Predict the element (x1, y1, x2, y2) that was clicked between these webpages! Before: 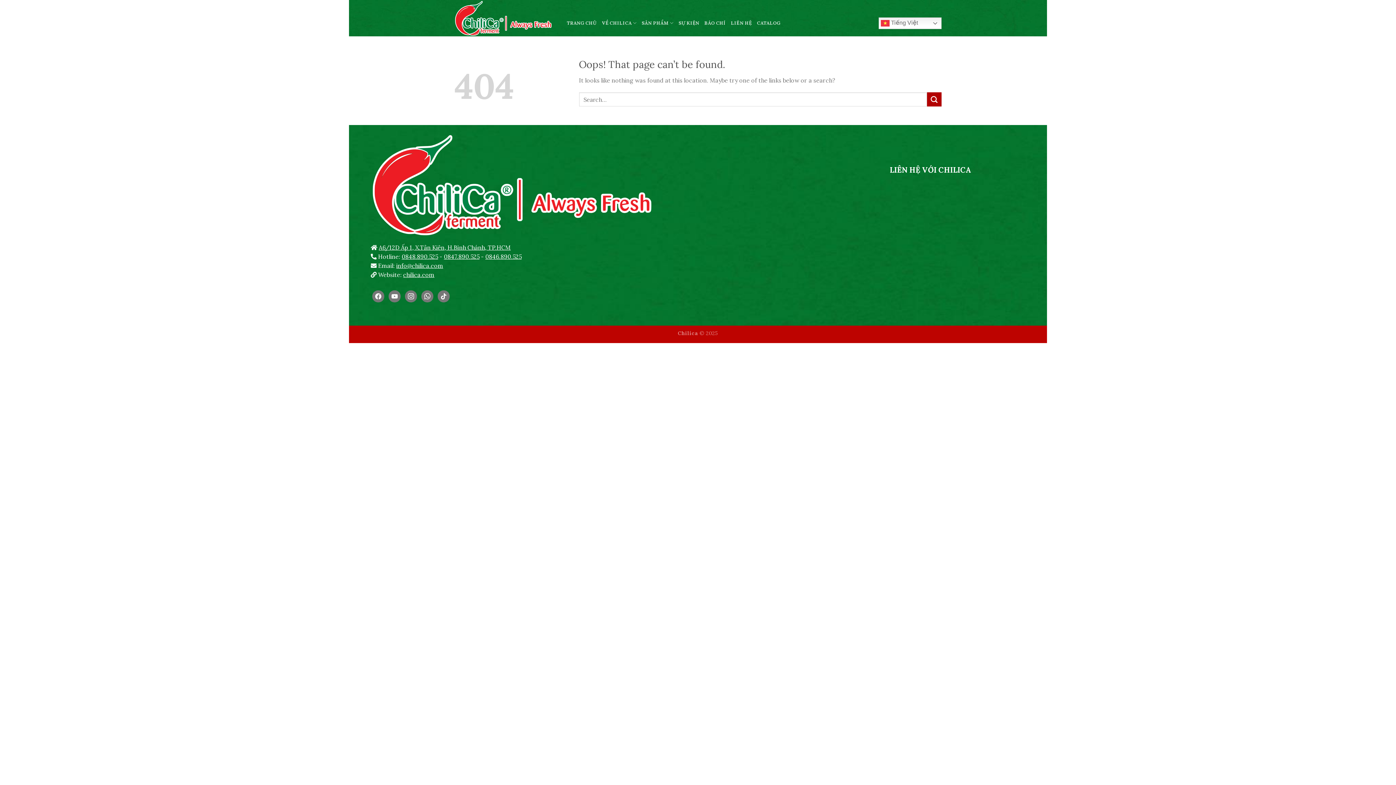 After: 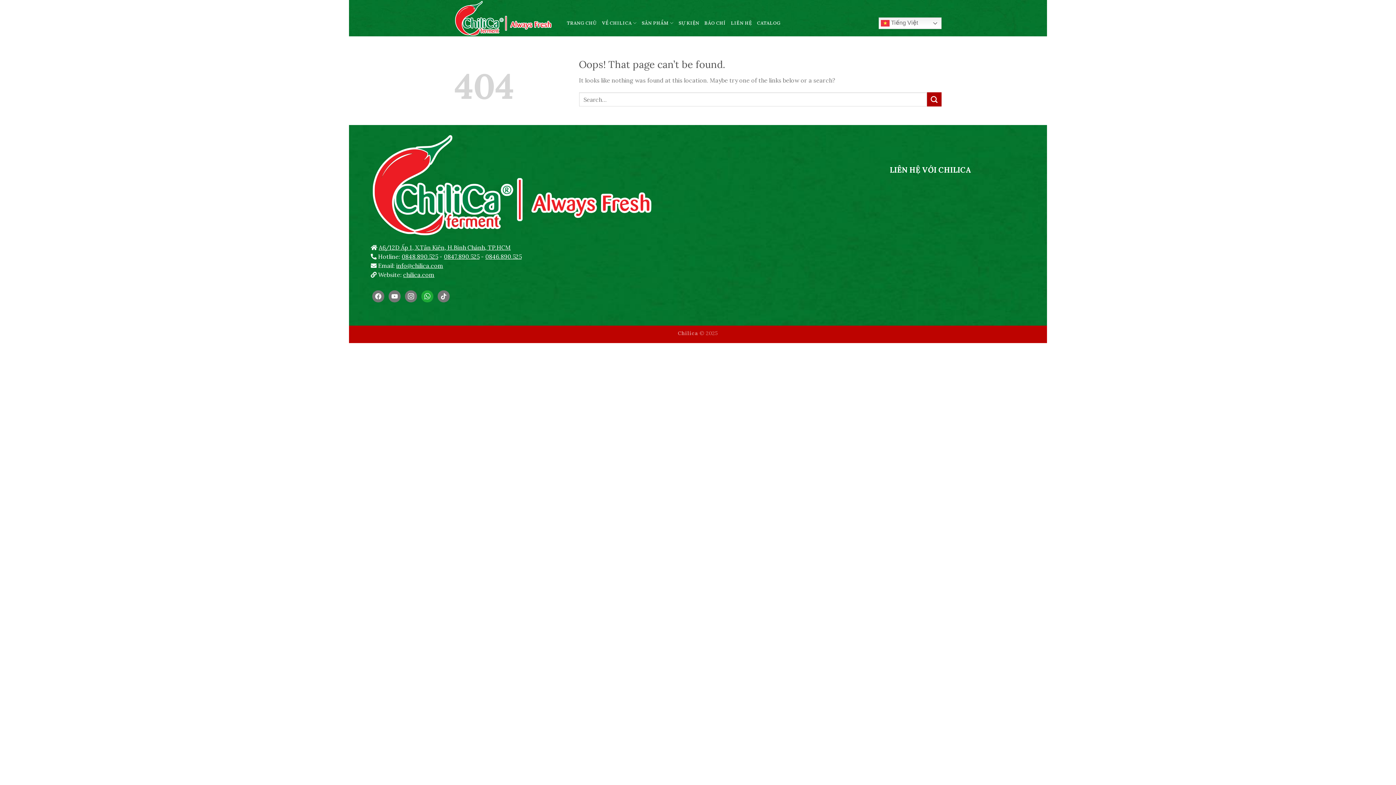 Action: bbox: (421, 288, 433, 304) label: whatsapp